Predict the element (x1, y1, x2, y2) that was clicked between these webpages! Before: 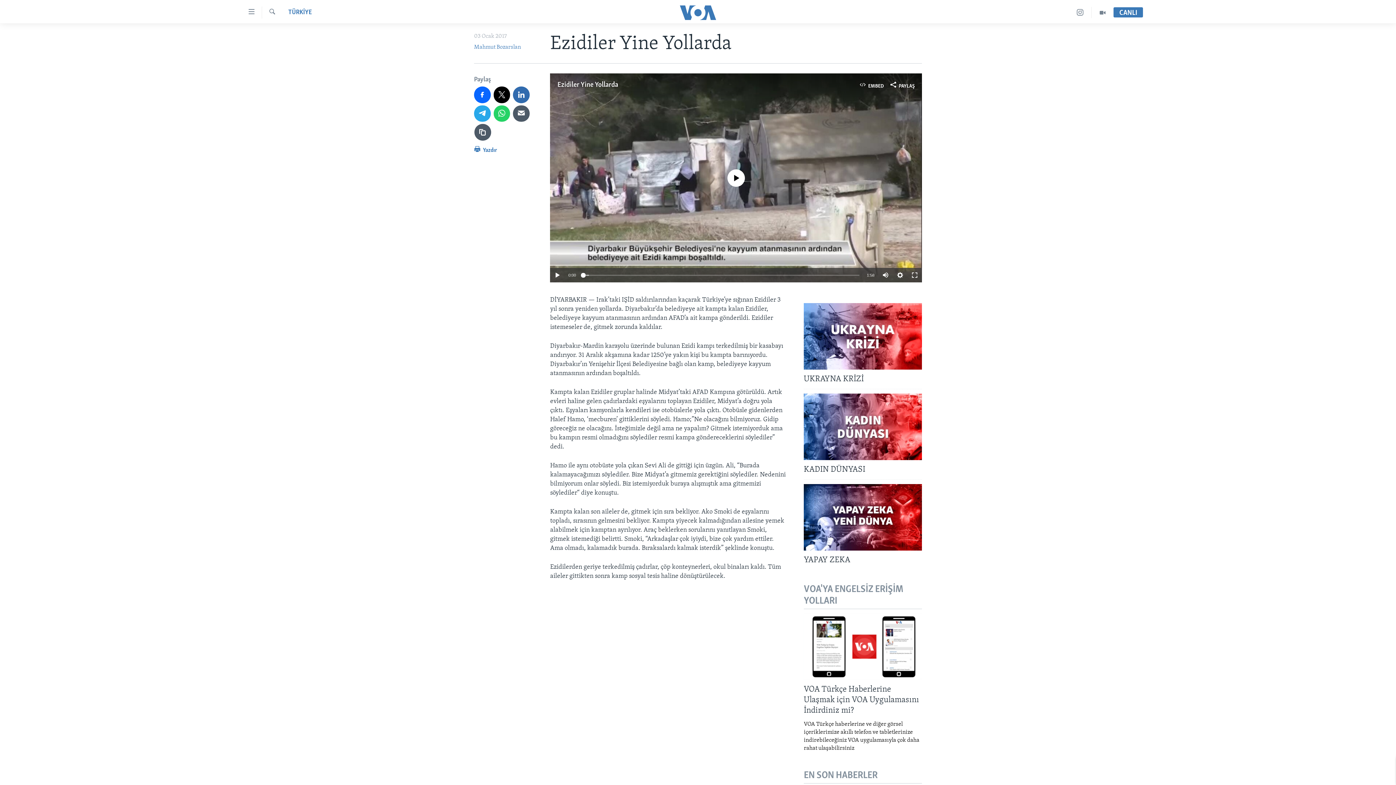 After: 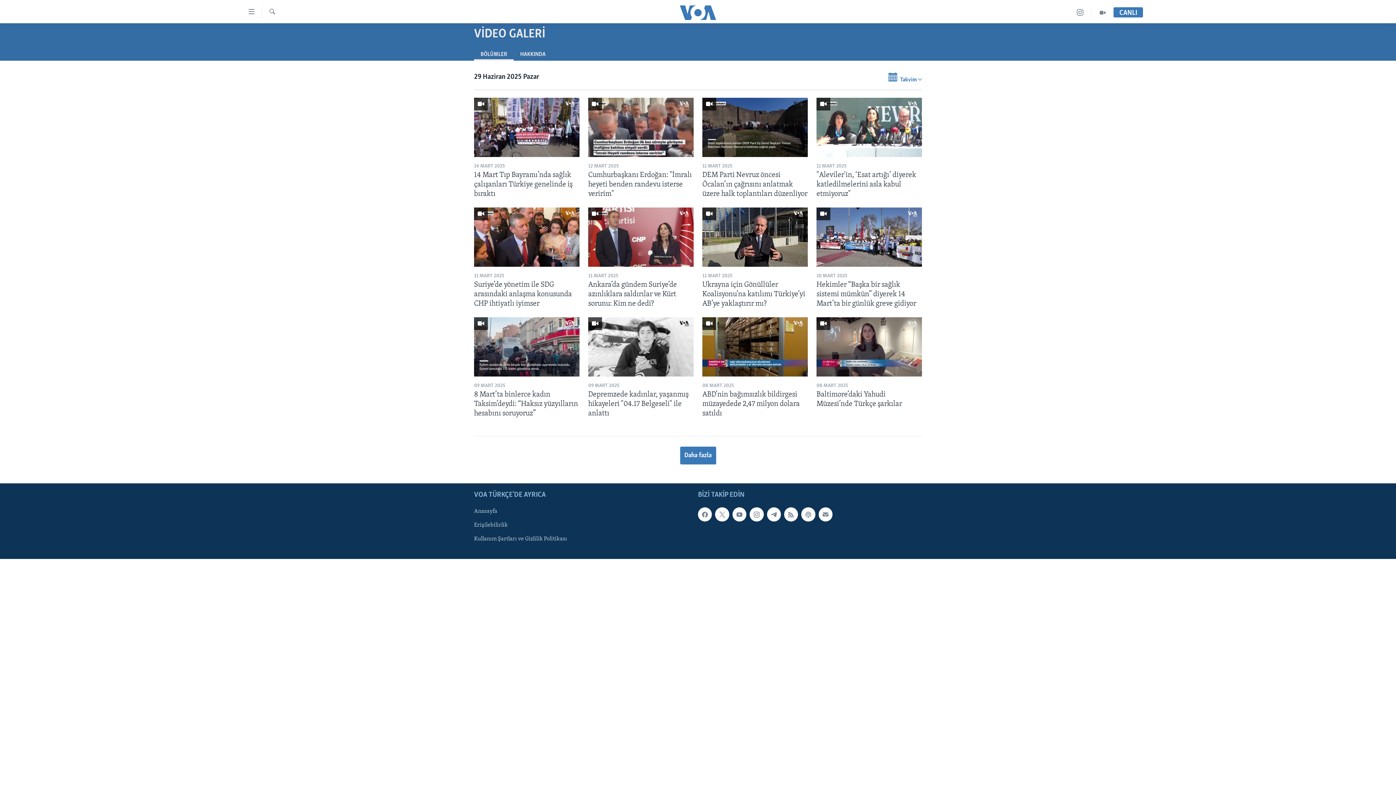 Action: bbox: (1092, 6, 1113, 18)